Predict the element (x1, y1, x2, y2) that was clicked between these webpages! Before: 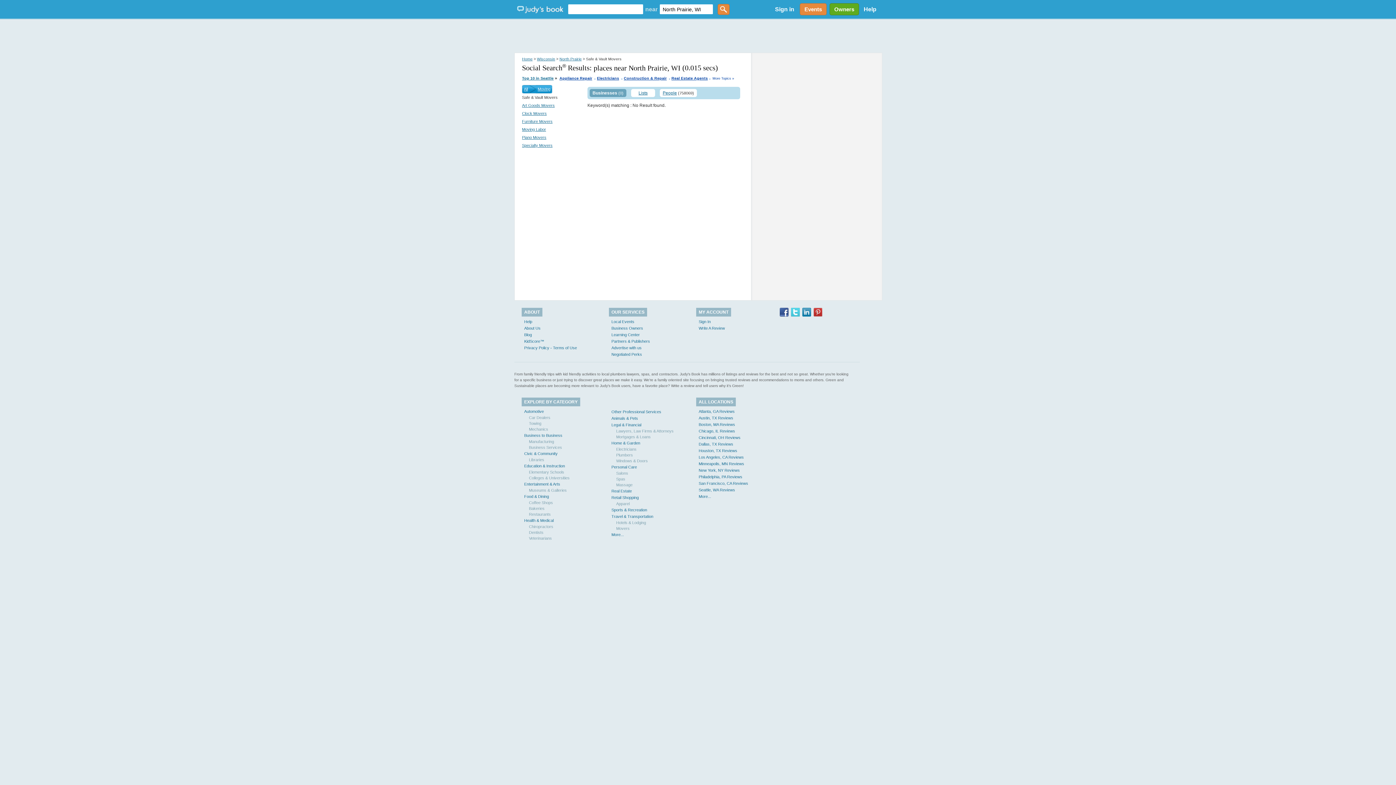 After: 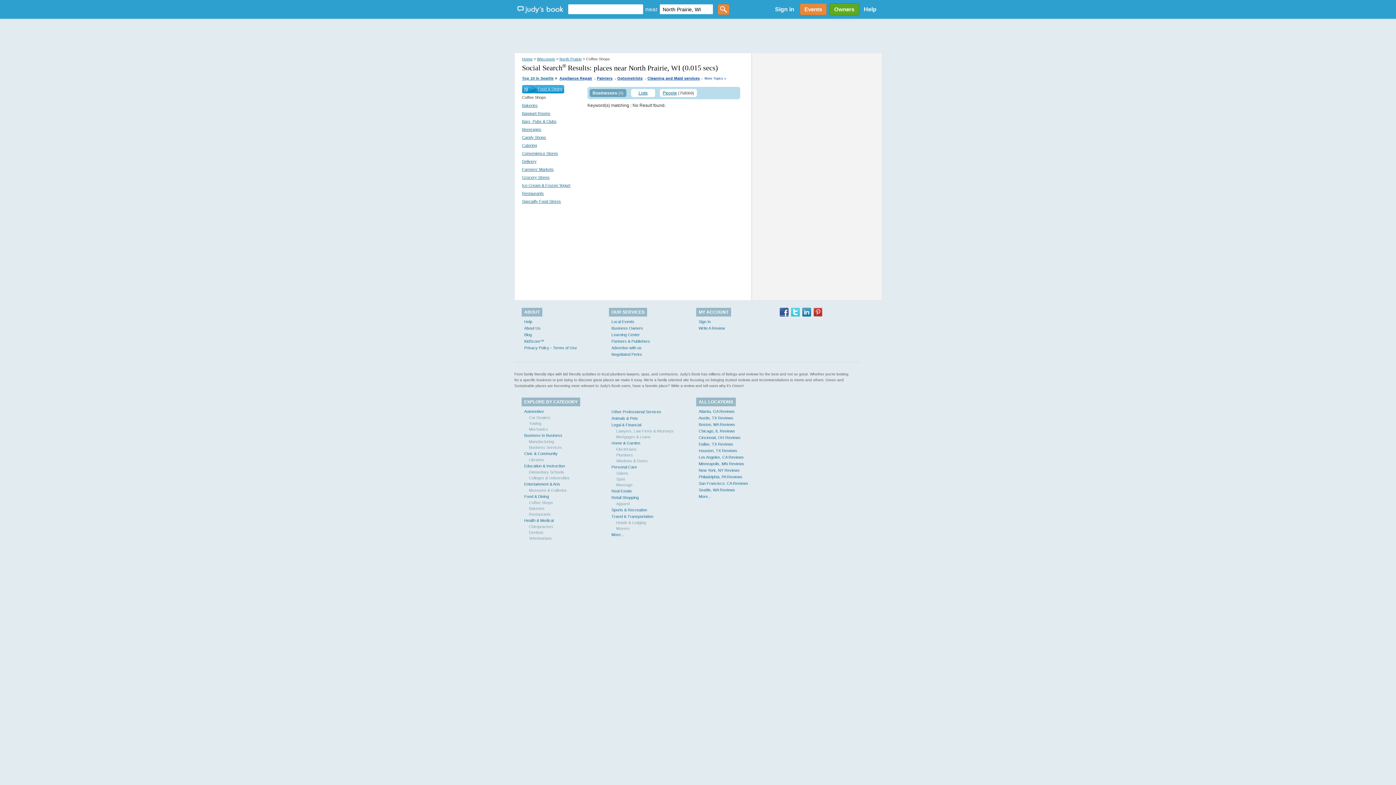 Action: label: Coffee Shops bbox: (529, 500, 553, 505)